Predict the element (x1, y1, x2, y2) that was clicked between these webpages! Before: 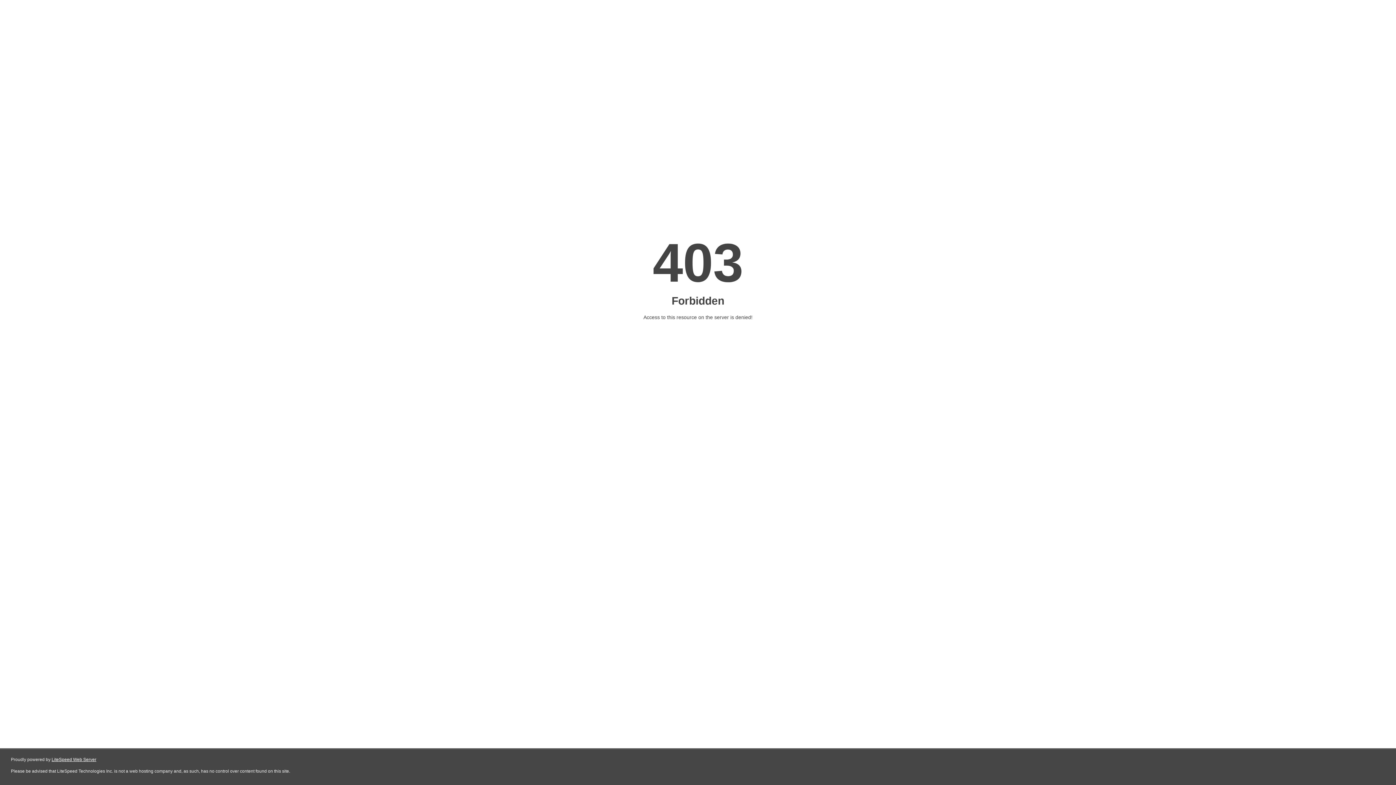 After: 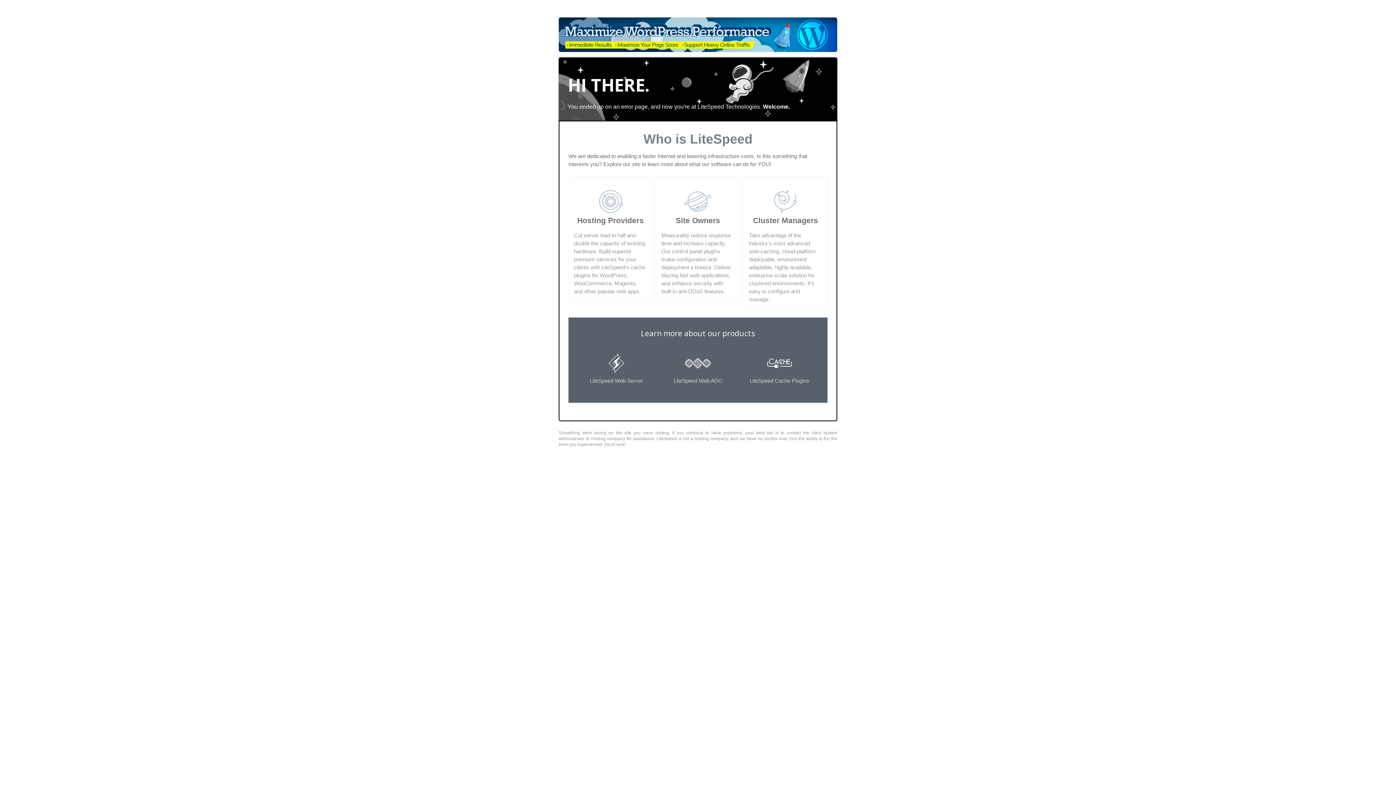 Action: bbox: (51, 757, 96, 762) label: LiteSpeed Web Server